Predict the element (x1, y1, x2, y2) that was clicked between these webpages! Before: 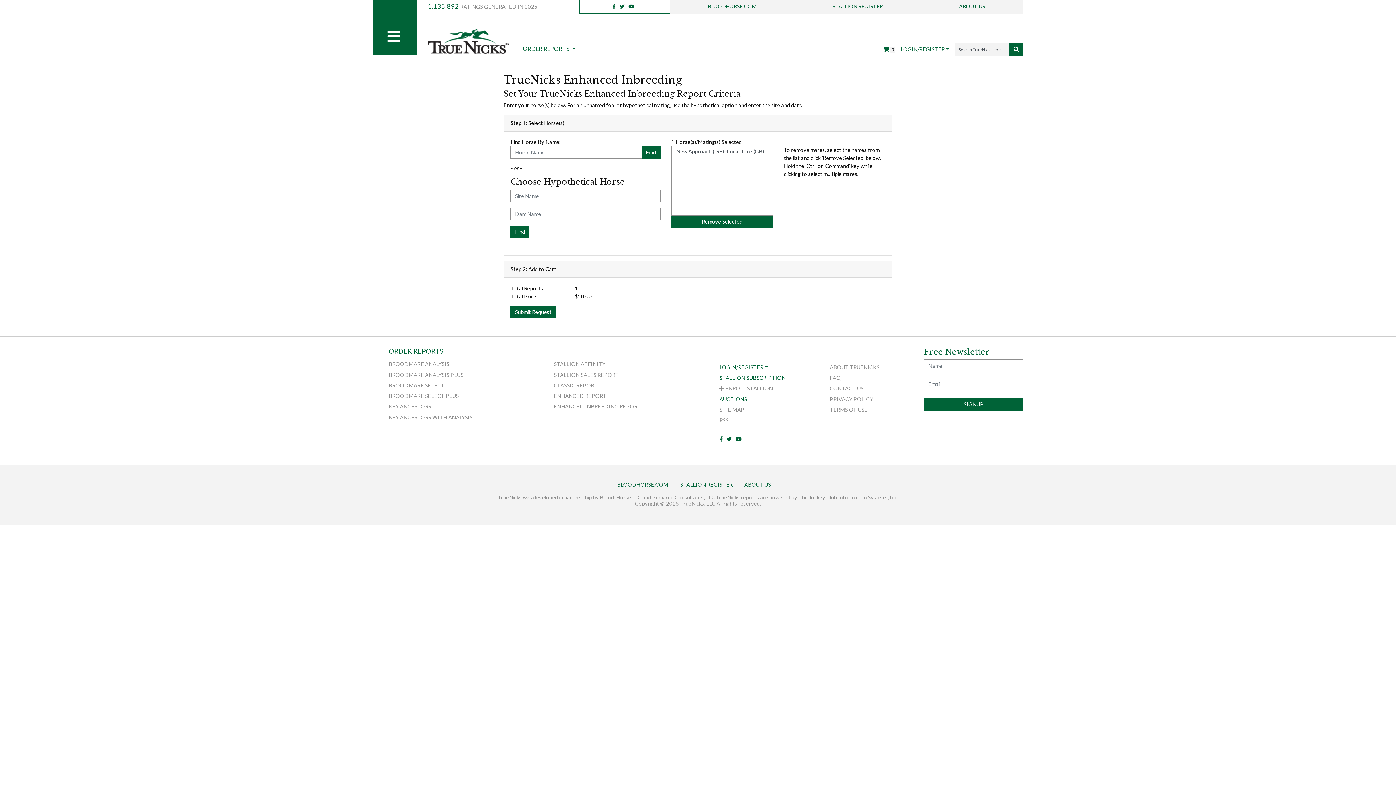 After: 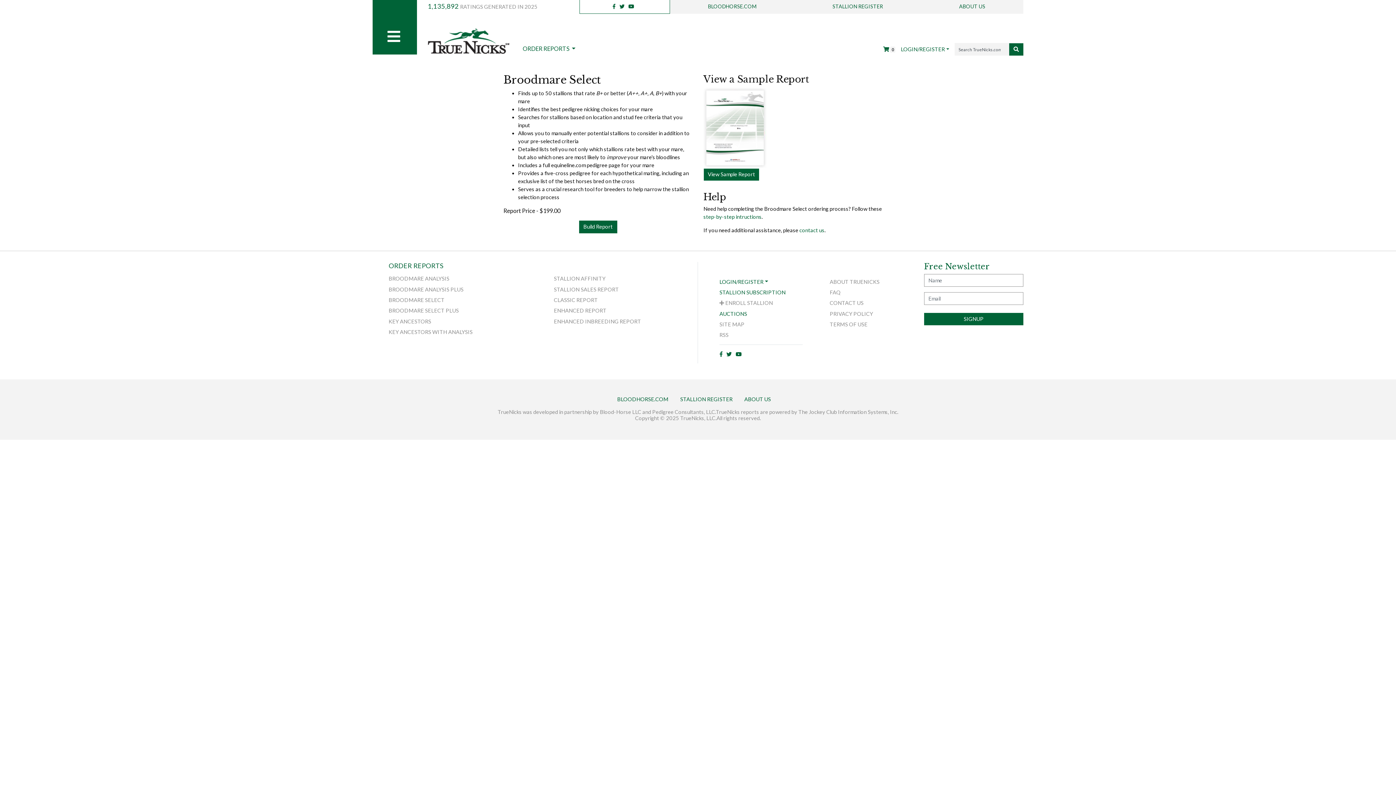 Action: label: BROODMARE SELECT bbox: (388, 382, 444, 388)